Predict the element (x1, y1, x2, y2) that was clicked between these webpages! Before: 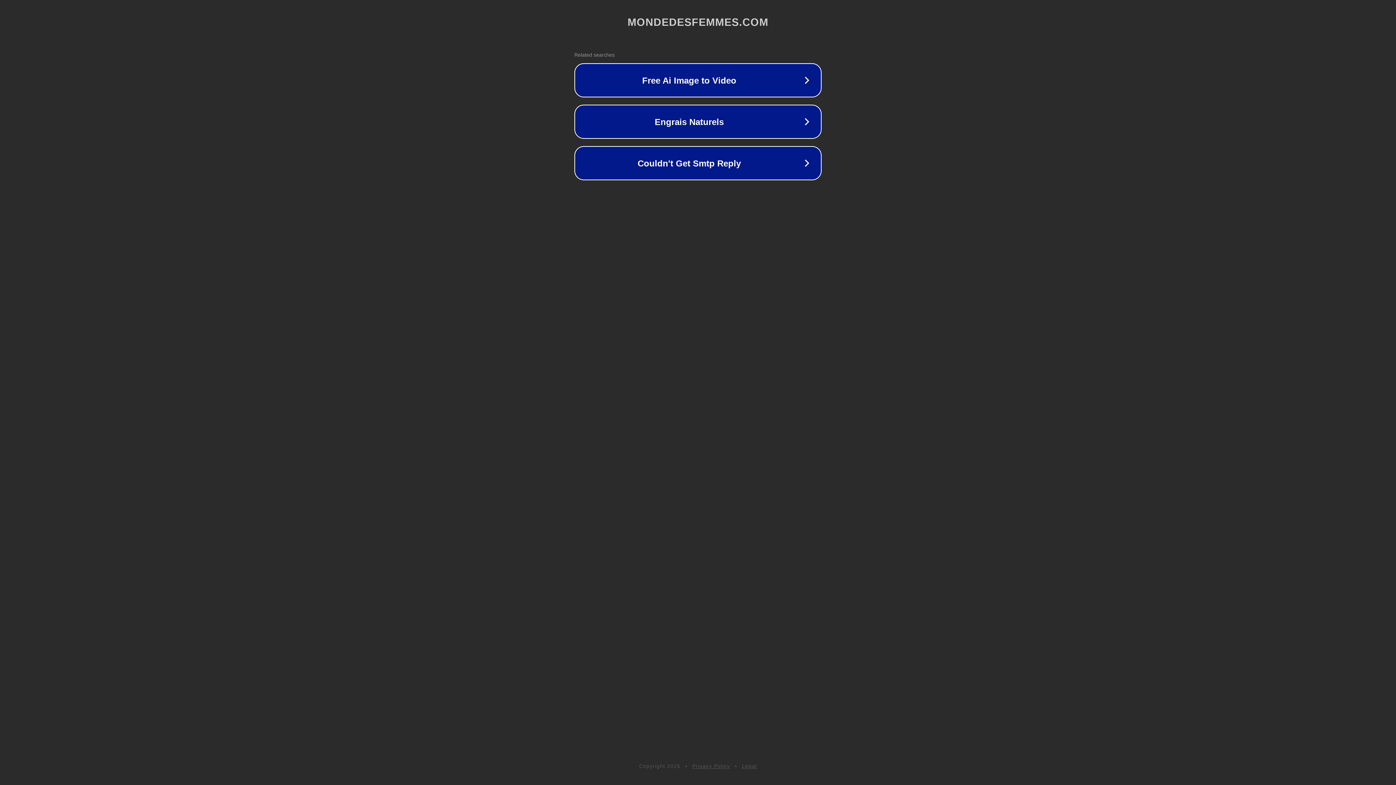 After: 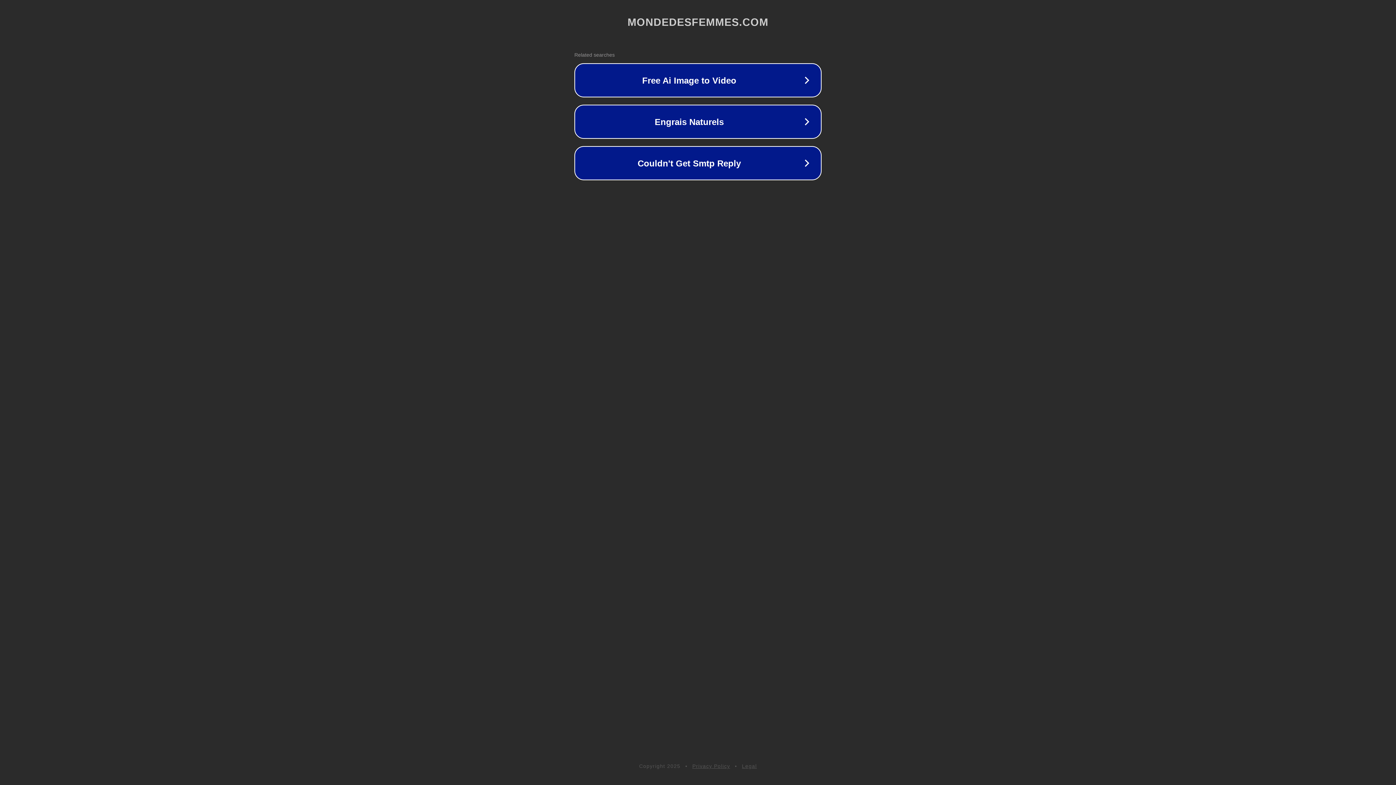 Action: bbox: (742, 763, 757, 769) label: Legal